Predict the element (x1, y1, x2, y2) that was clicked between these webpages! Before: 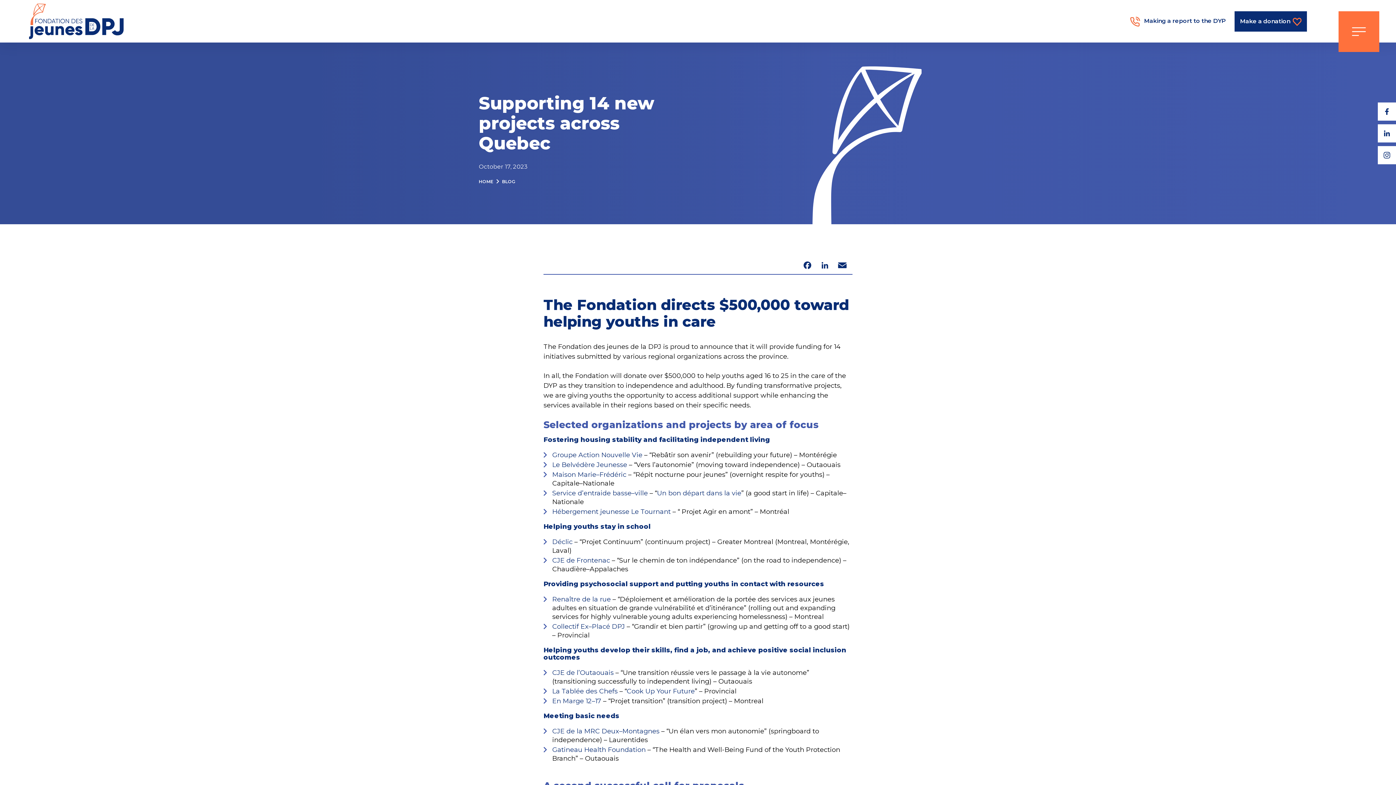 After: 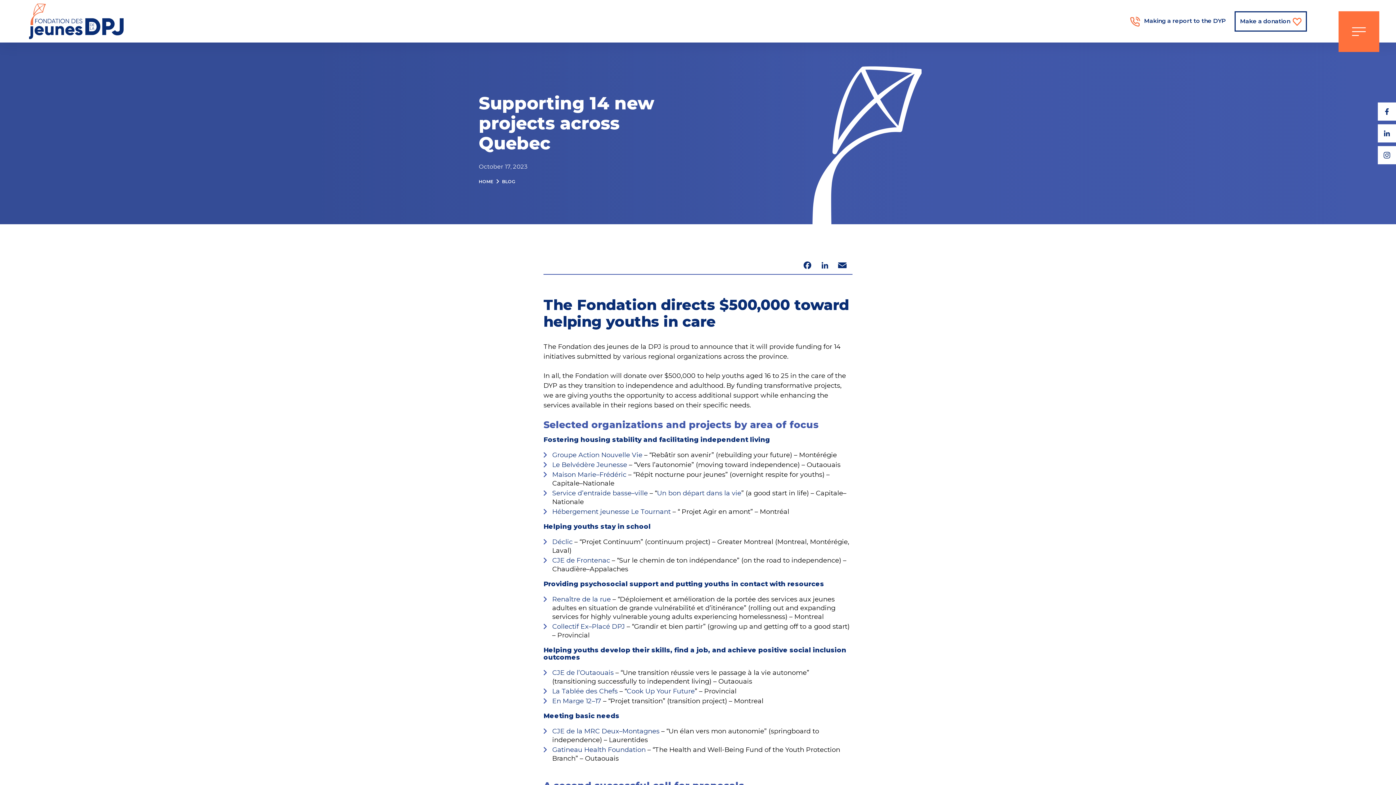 Action: bbox: (1234, 11, 1307, 31) label: Make a donation